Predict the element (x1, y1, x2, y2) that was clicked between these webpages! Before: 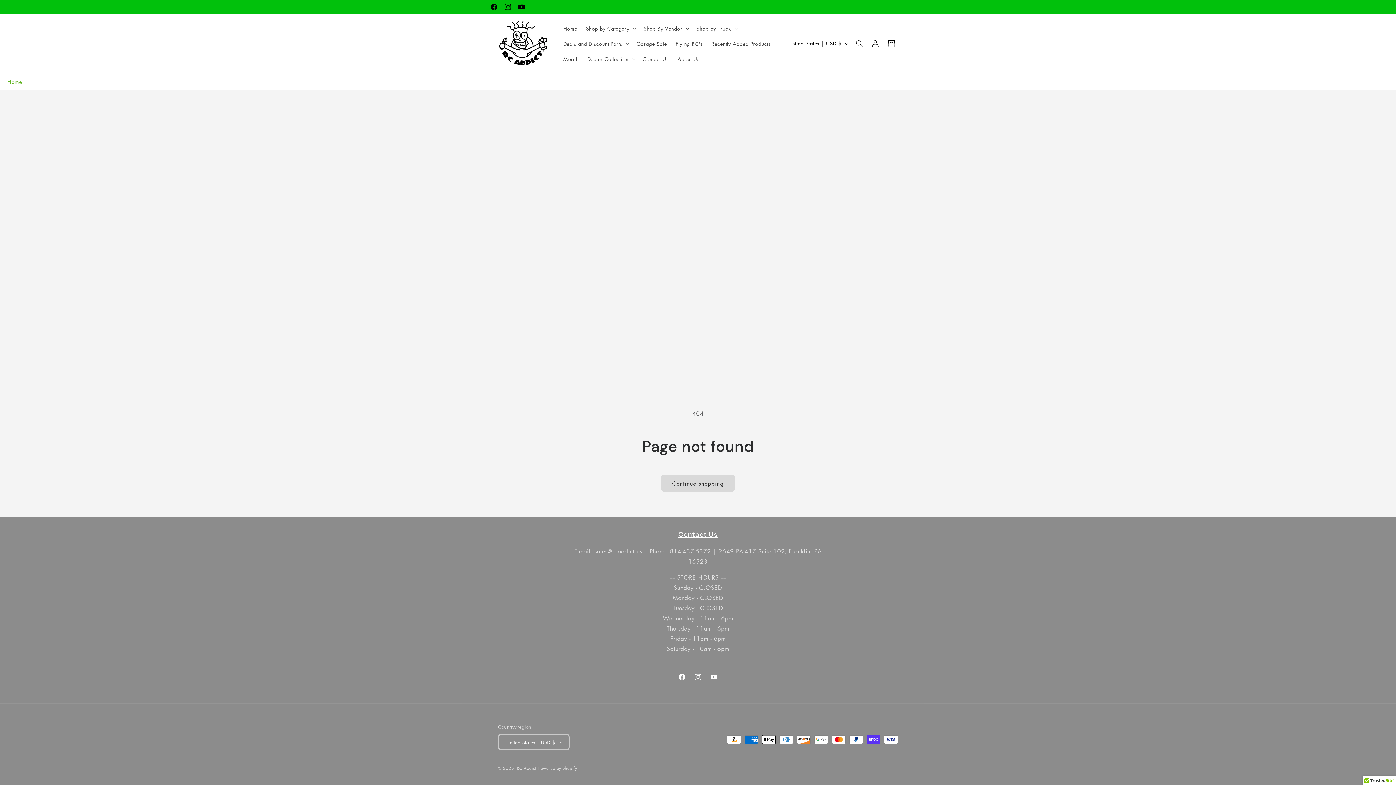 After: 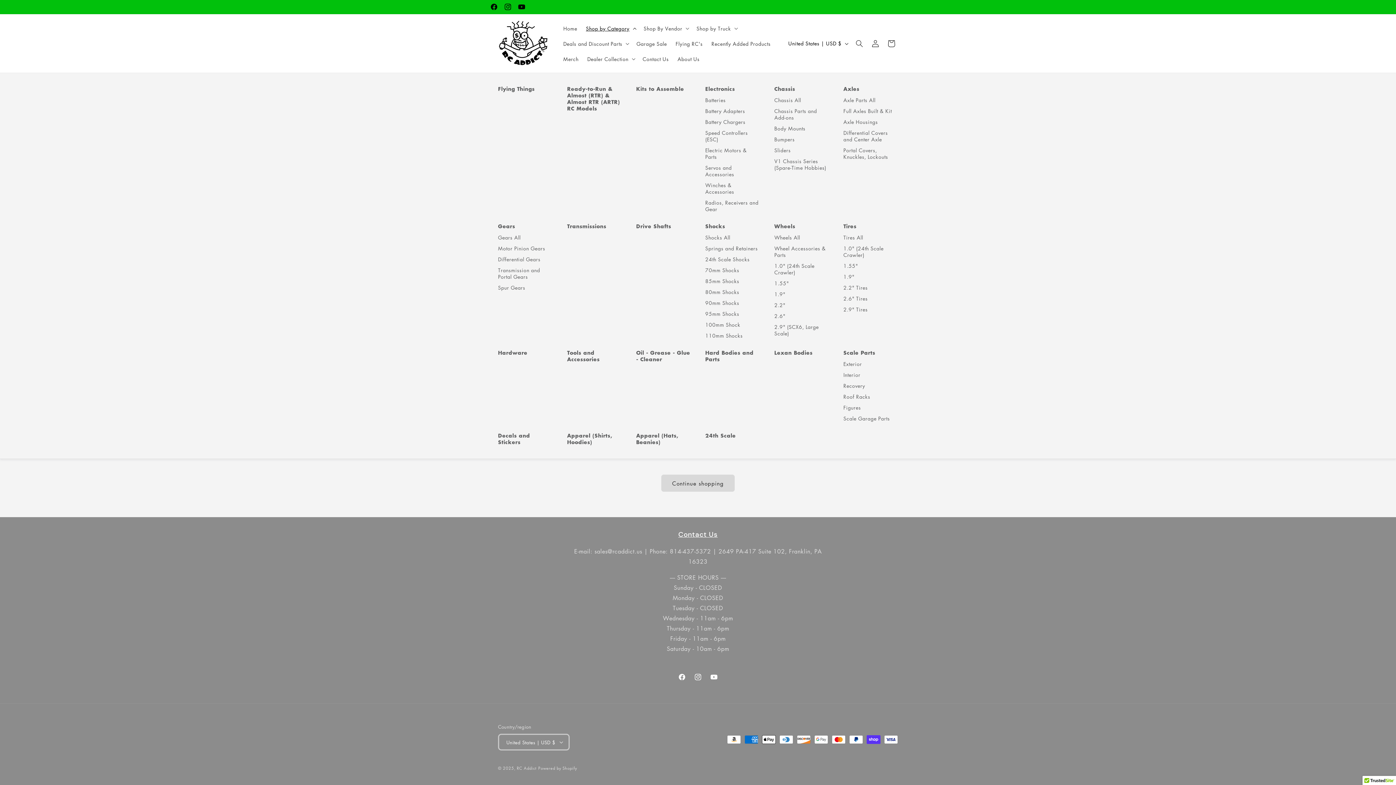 Action: label: Shop by Category bbox: (581, 20, 639, 35)